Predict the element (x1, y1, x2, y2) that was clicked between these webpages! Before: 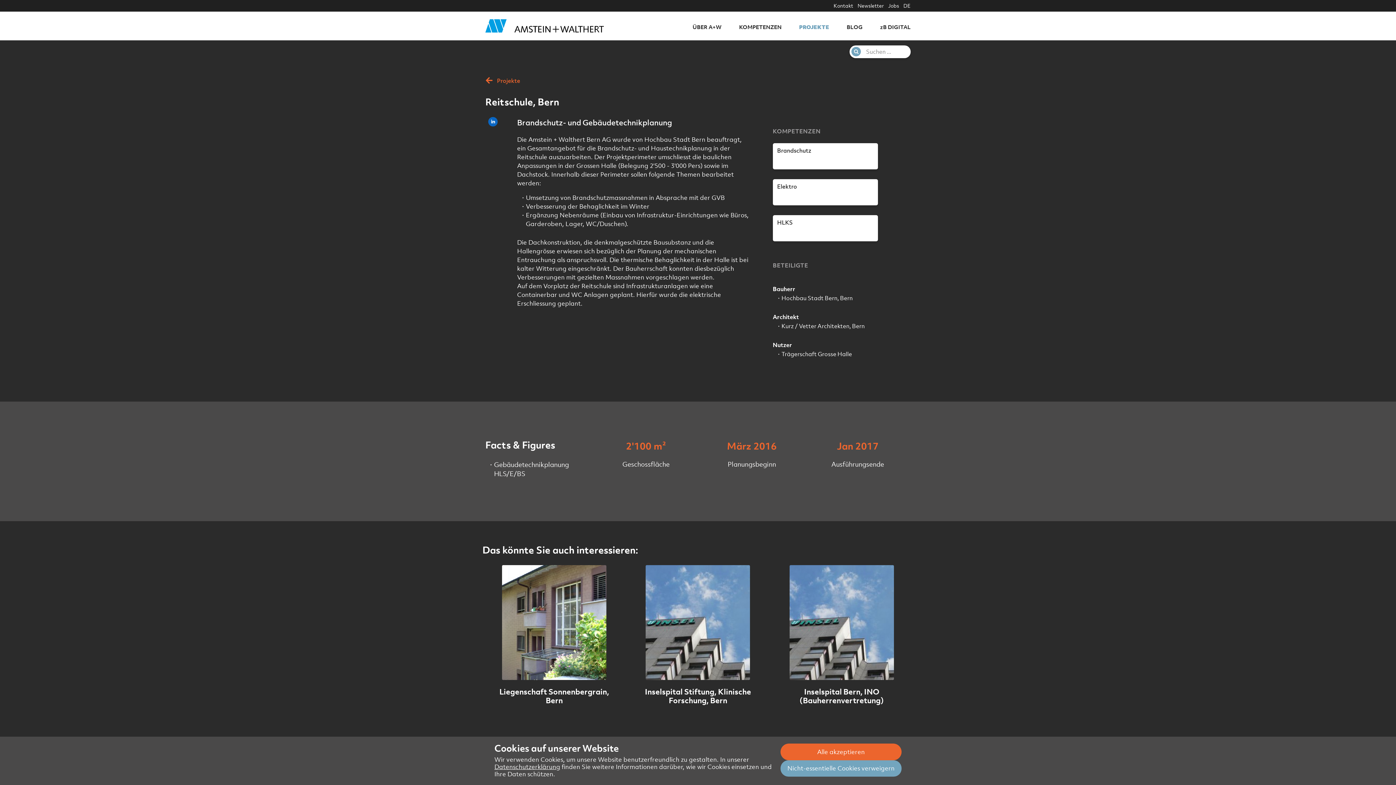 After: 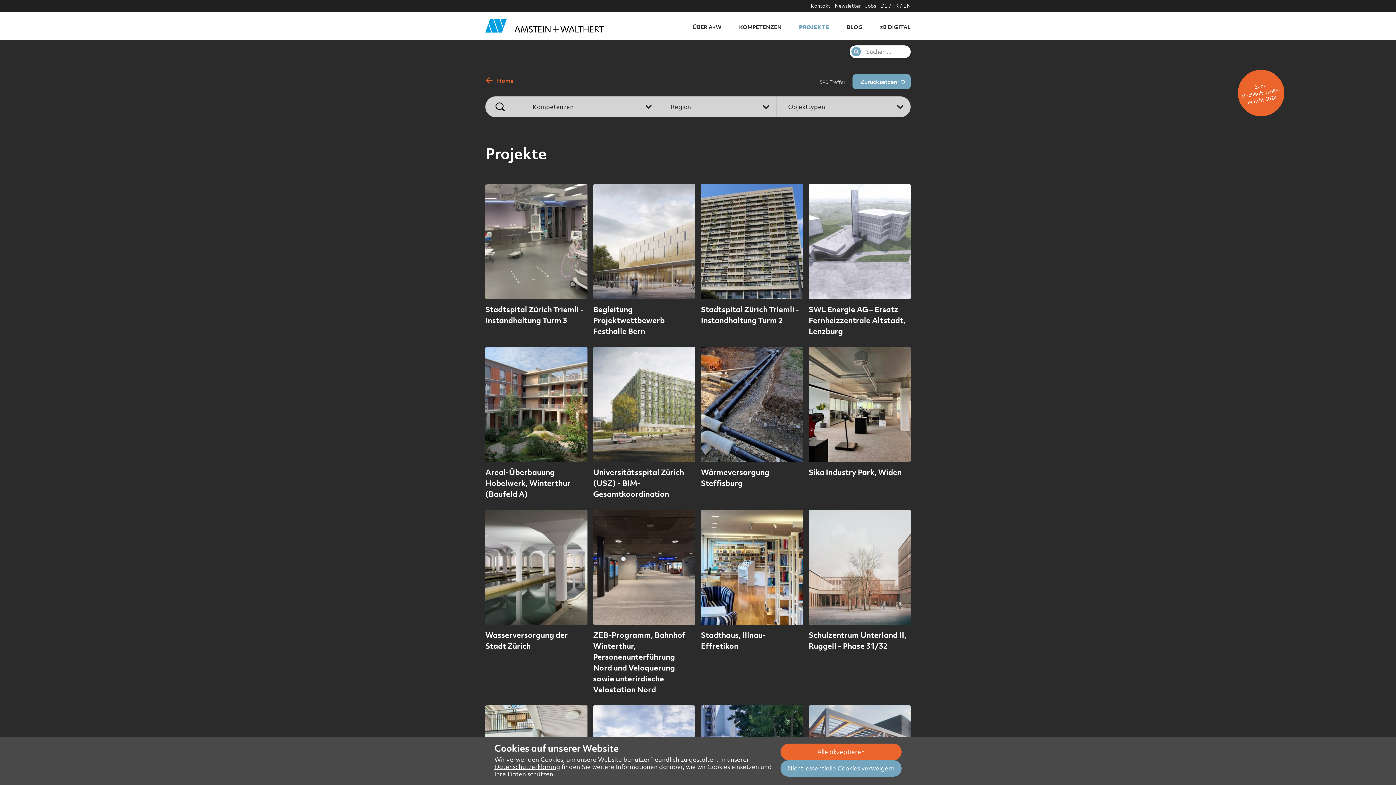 Action: label: Projekte bbox: (485, 76, 520, 84)